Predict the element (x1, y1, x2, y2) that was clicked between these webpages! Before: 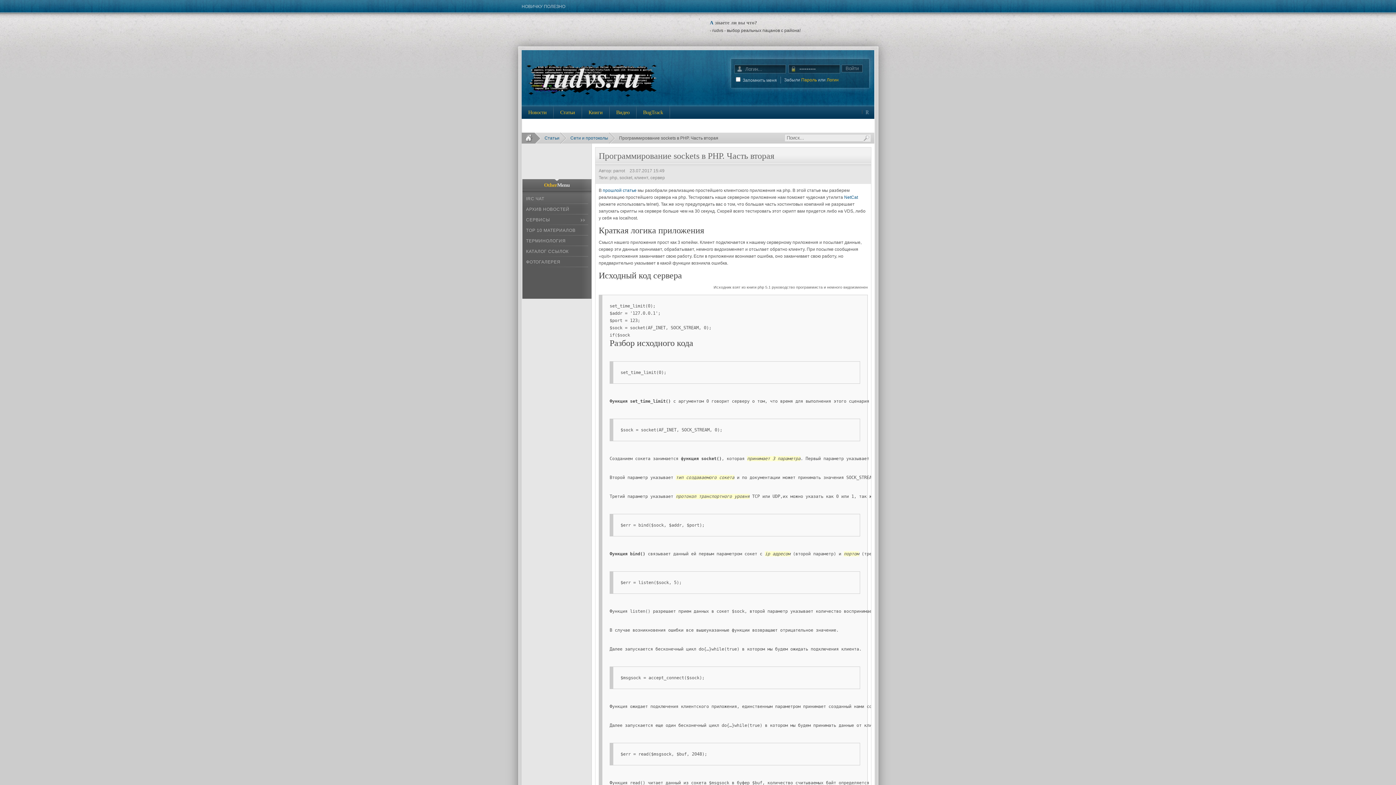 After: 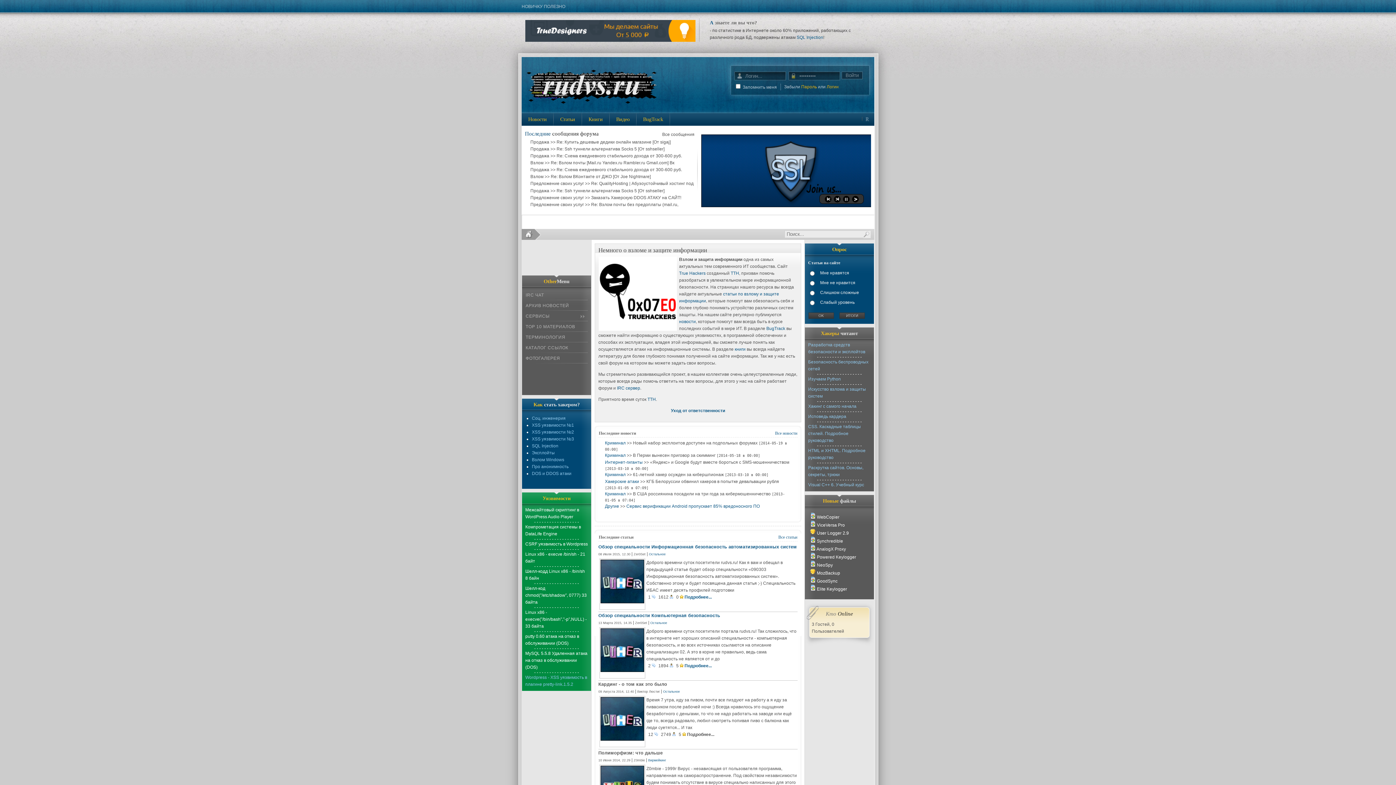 Action: bbox: (864, 108, 871, 117)